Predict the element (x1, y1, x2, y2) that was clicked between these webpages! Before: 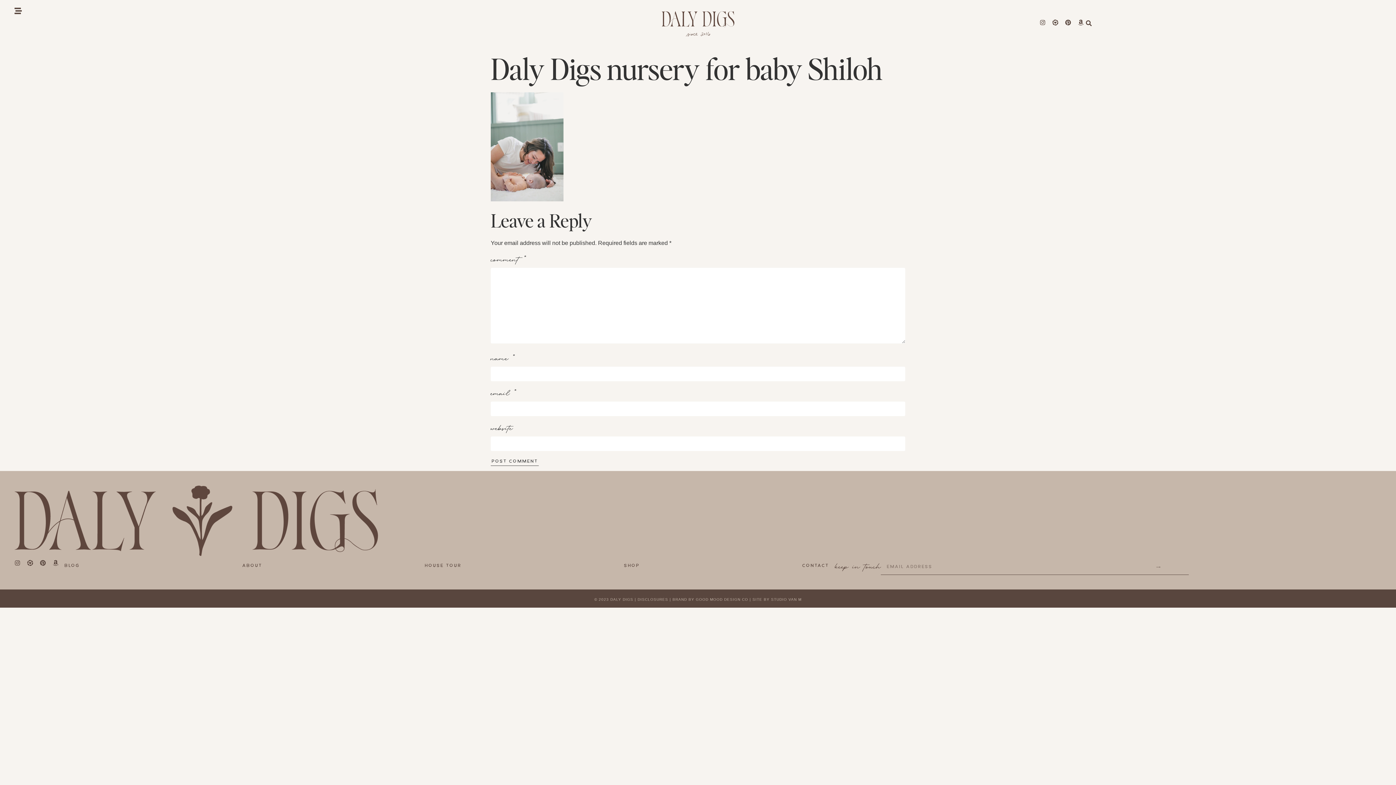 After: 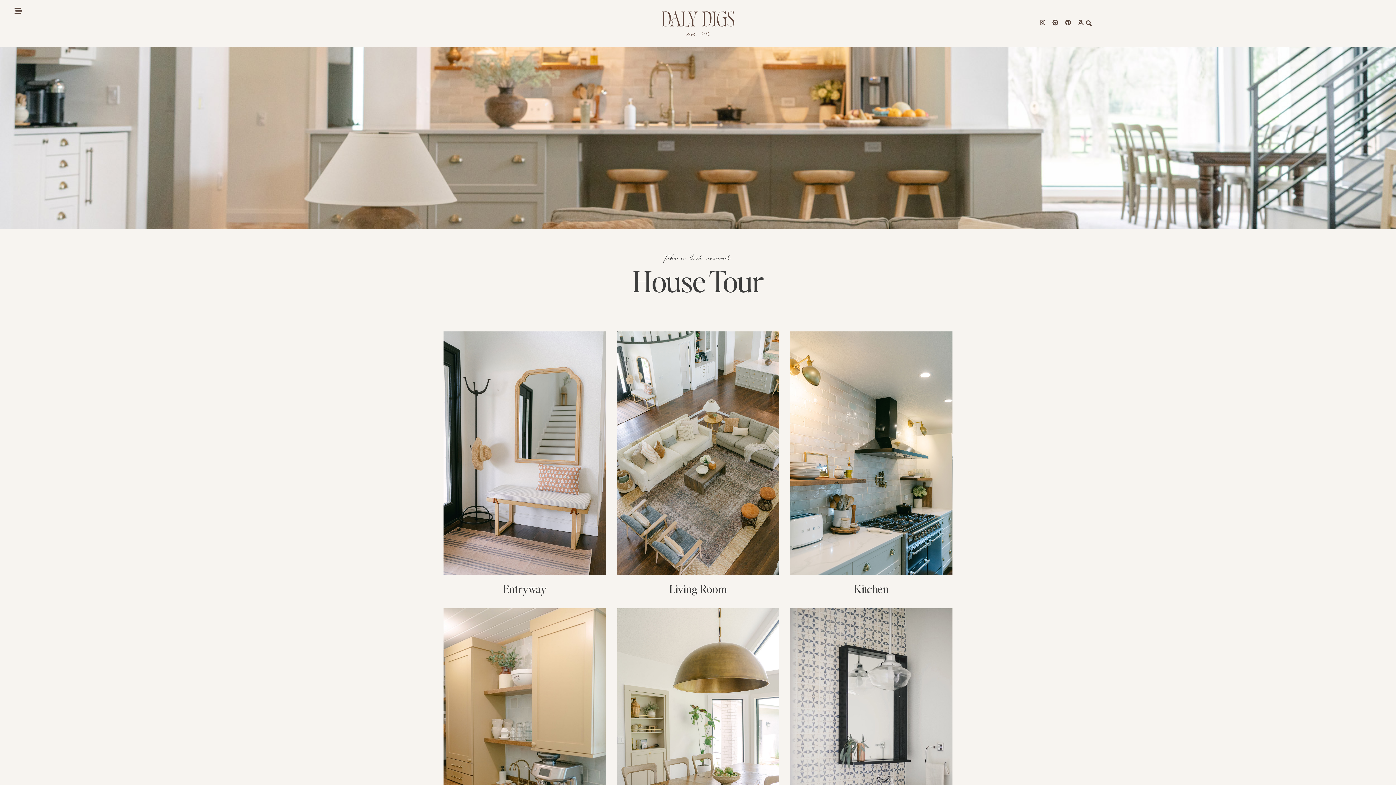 Action: label: HOUSE TOUR bbox: (424, 563, 461, 569)